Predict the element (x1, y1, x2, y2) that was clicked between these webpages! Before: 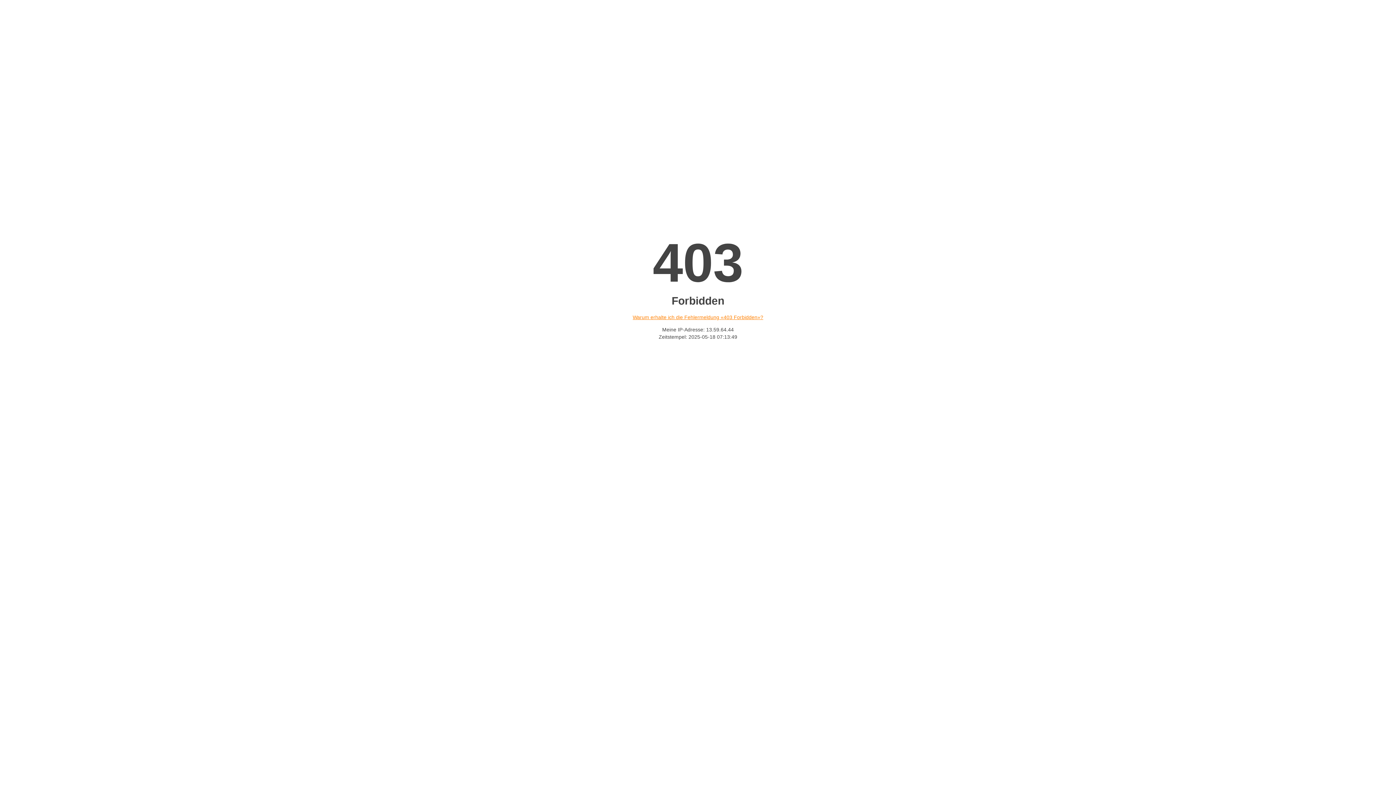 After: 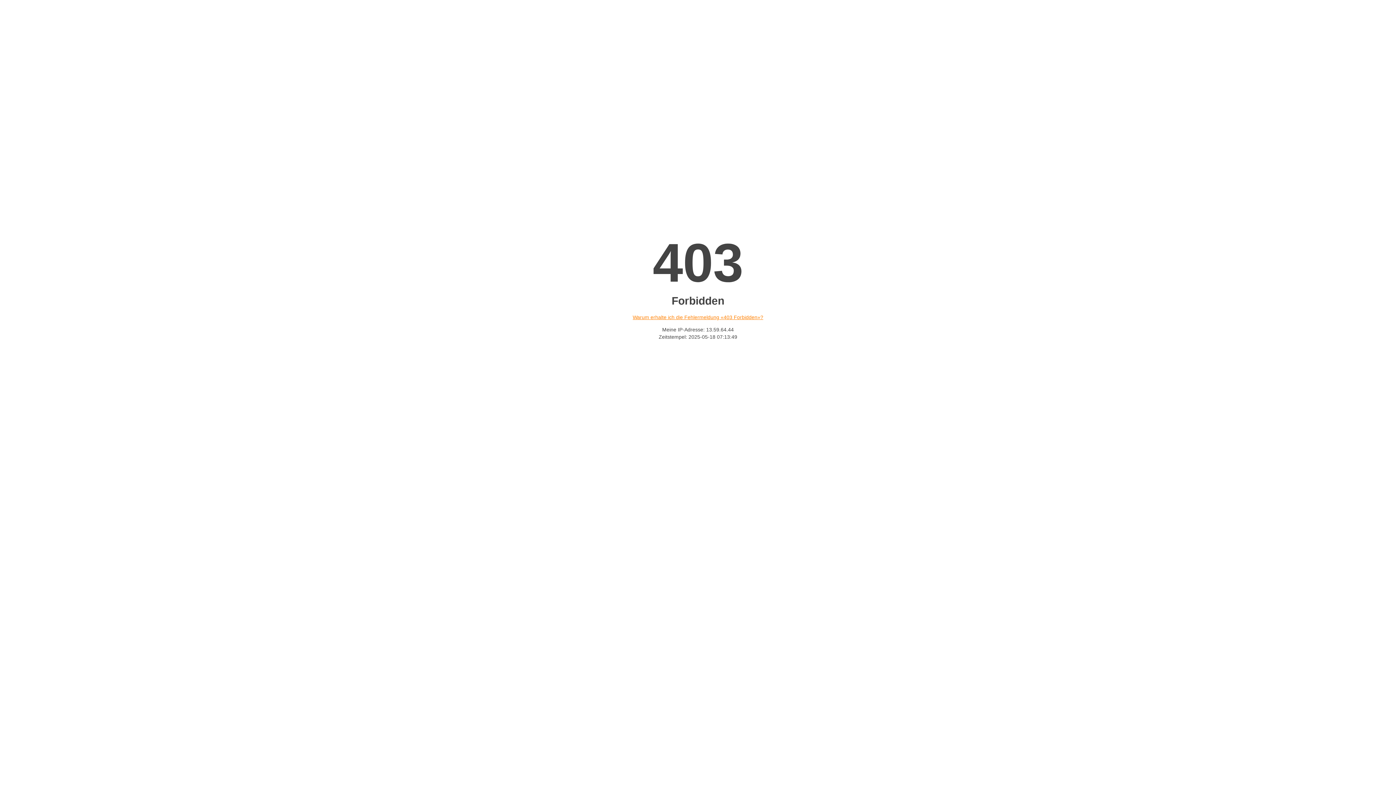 Action: bbox: (632, 314, 763, 320) label: Warum erhalte ich die Fehlermeldung «403 Forbidden»?